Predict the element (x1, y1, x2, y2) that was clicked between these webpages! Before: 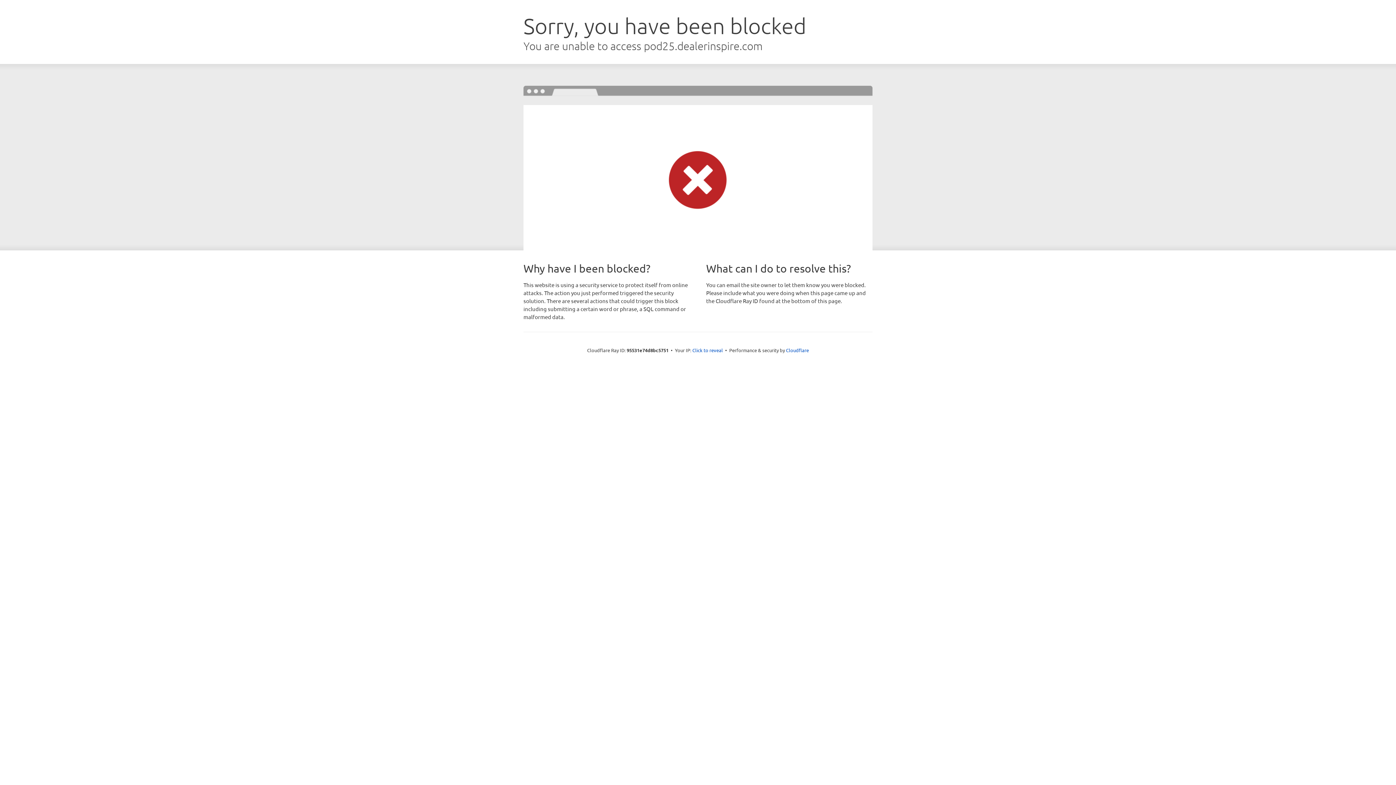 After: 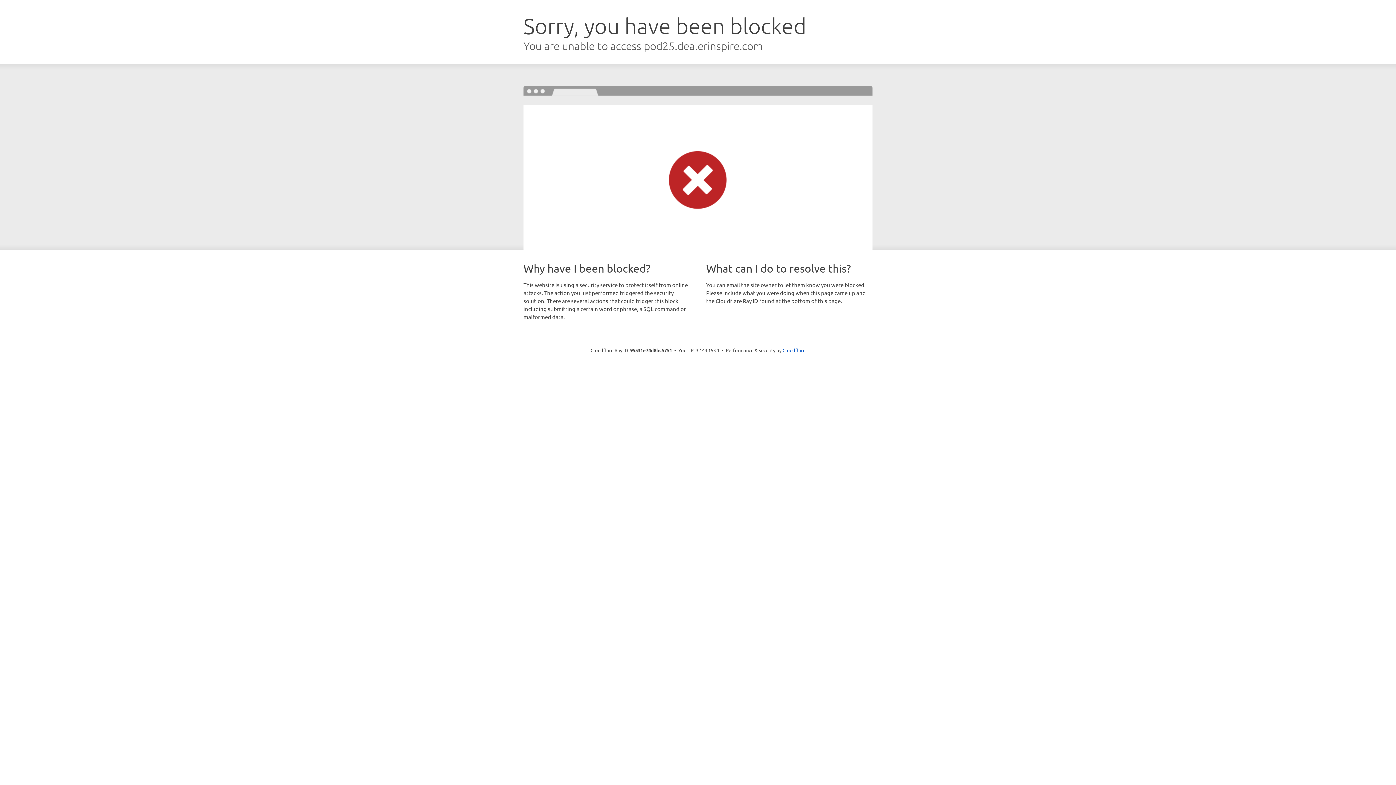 Action: label: Click to reveal bbox: (692, 346, 723, 353)